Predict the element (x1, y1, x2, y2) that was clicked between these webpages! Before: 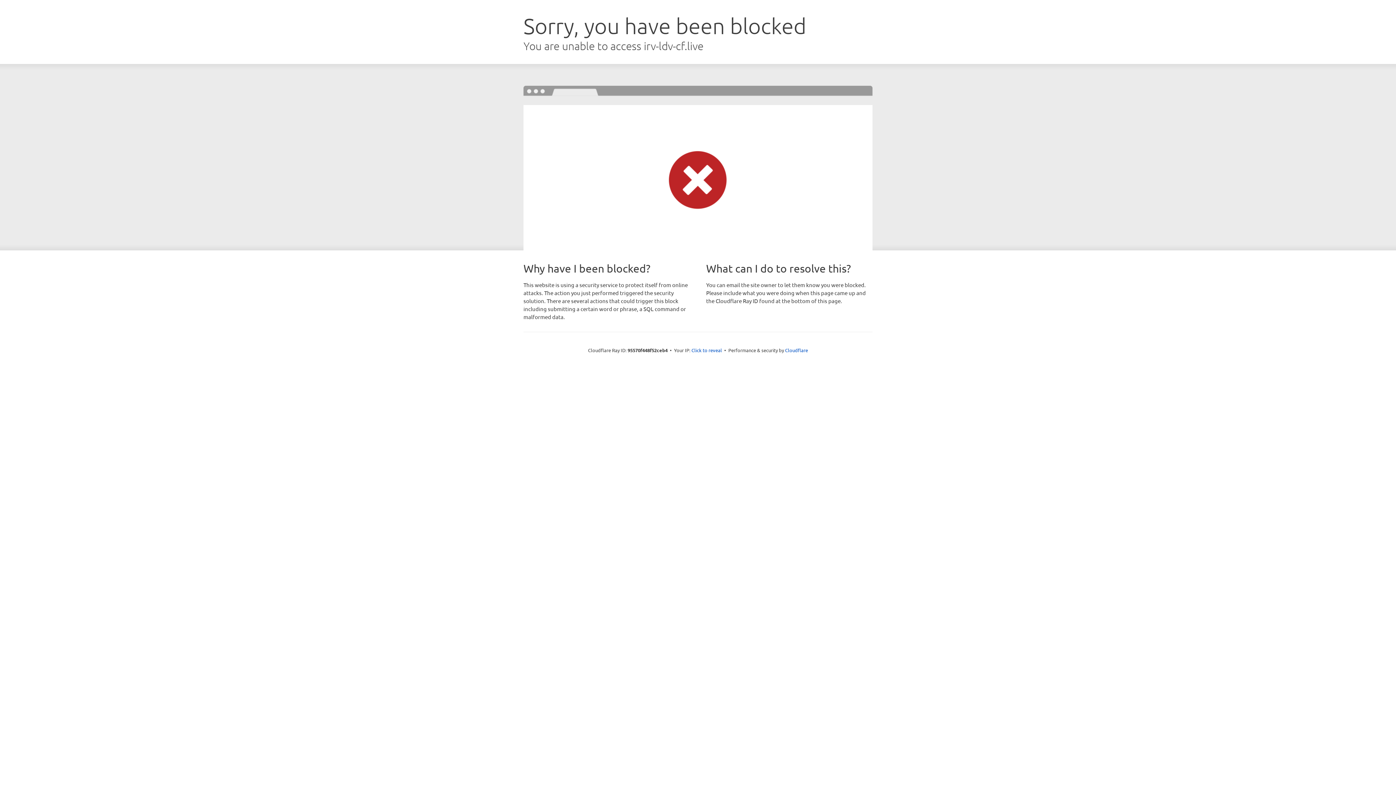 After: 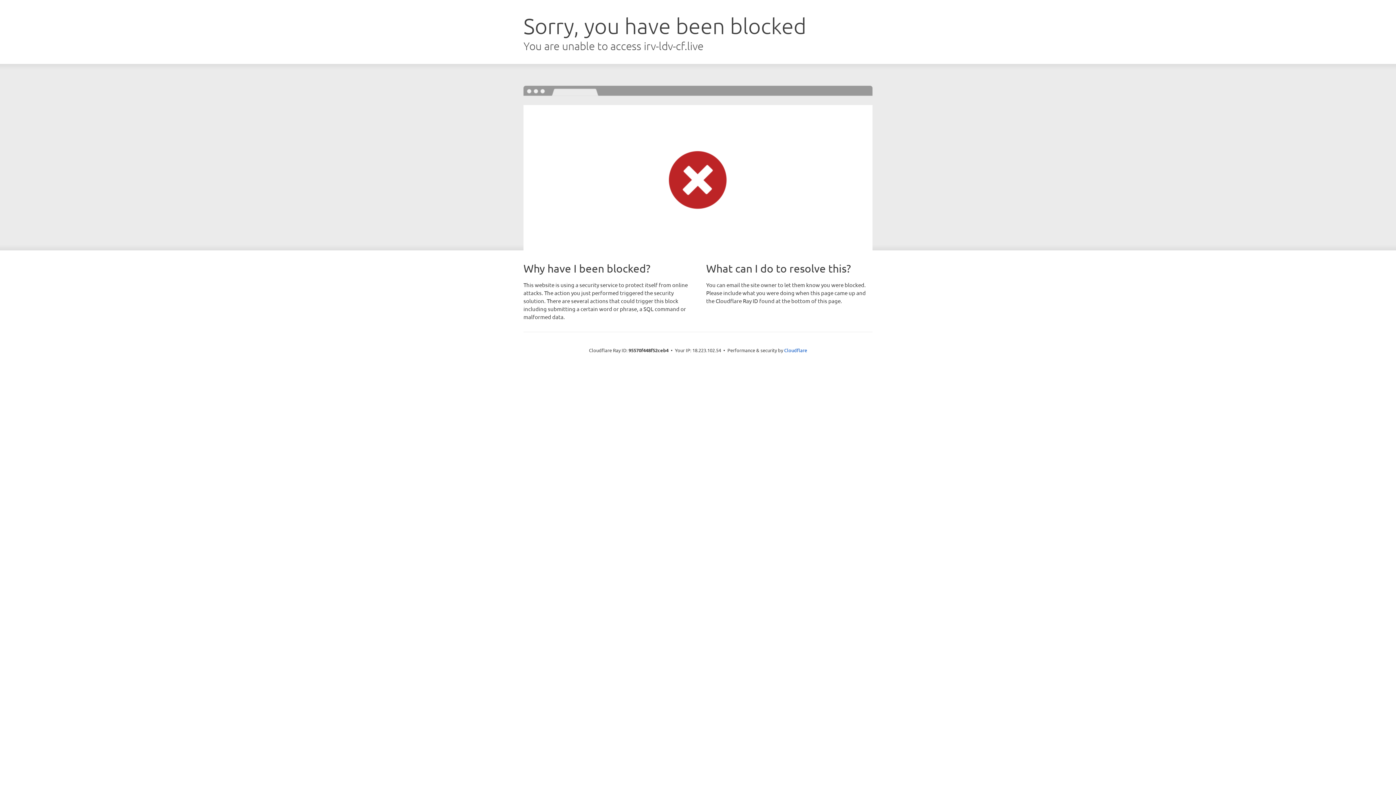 Action: label: Click to reveal bbox: (691, 346, 722, 353)